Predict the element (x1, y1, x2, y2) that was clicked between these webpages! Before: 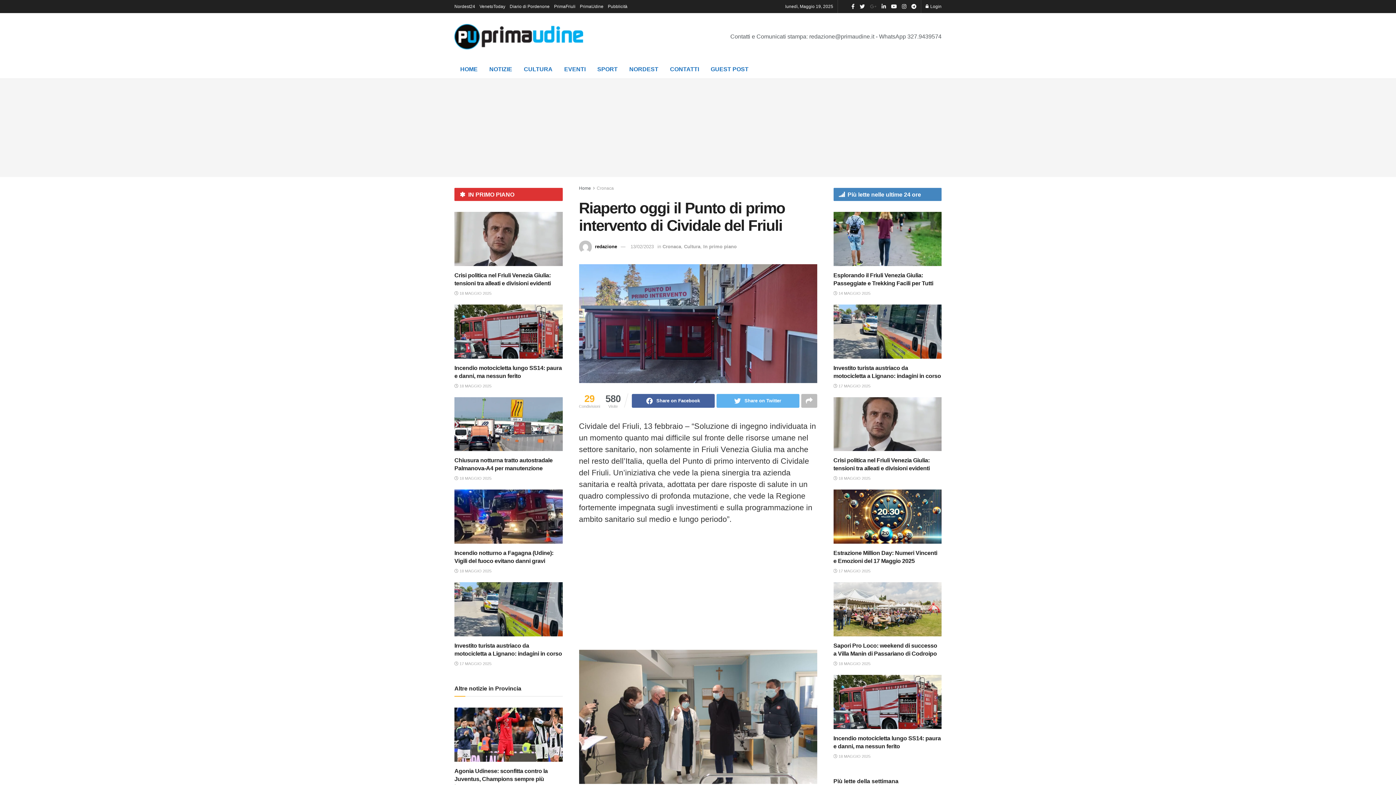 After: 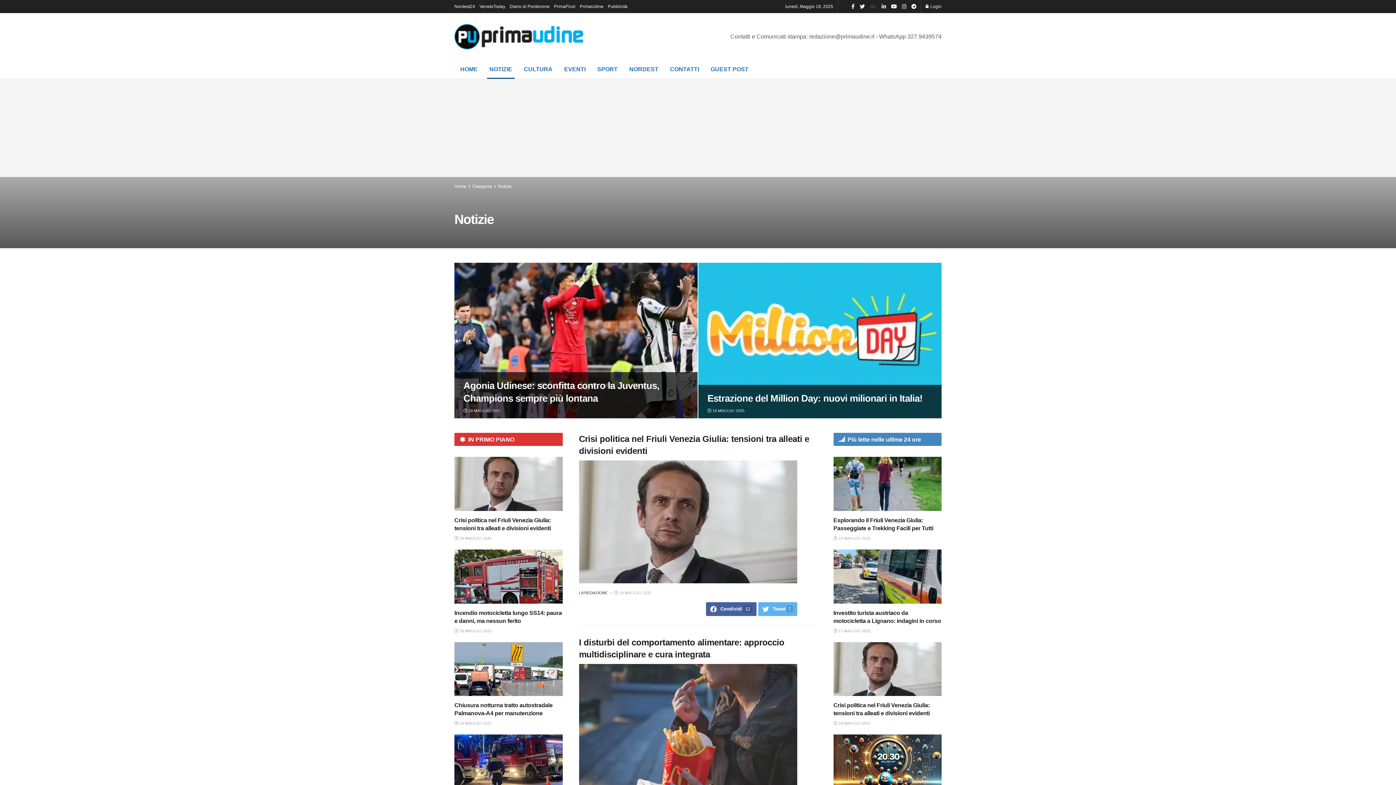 Action: bbox: (483, 60, 518, 78) label: NOTIZIE